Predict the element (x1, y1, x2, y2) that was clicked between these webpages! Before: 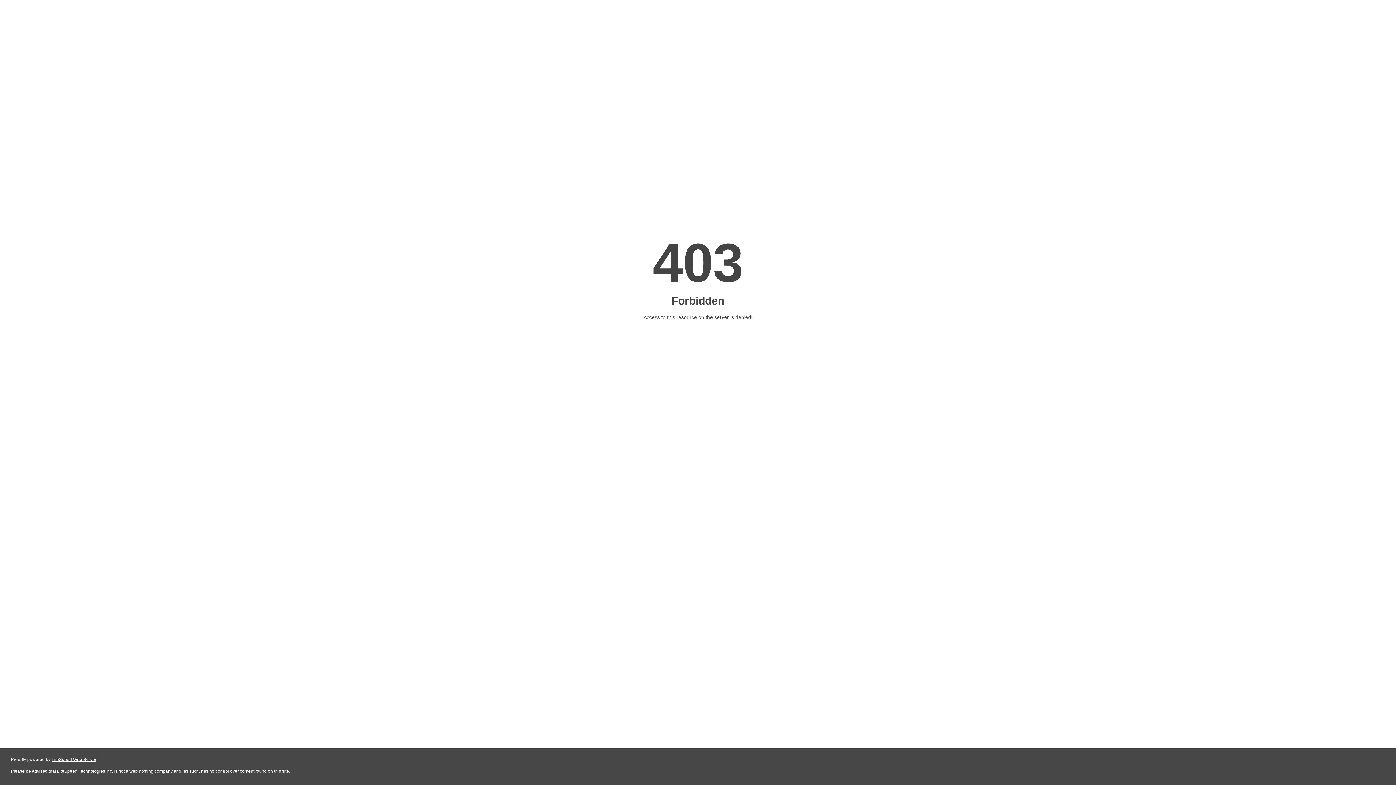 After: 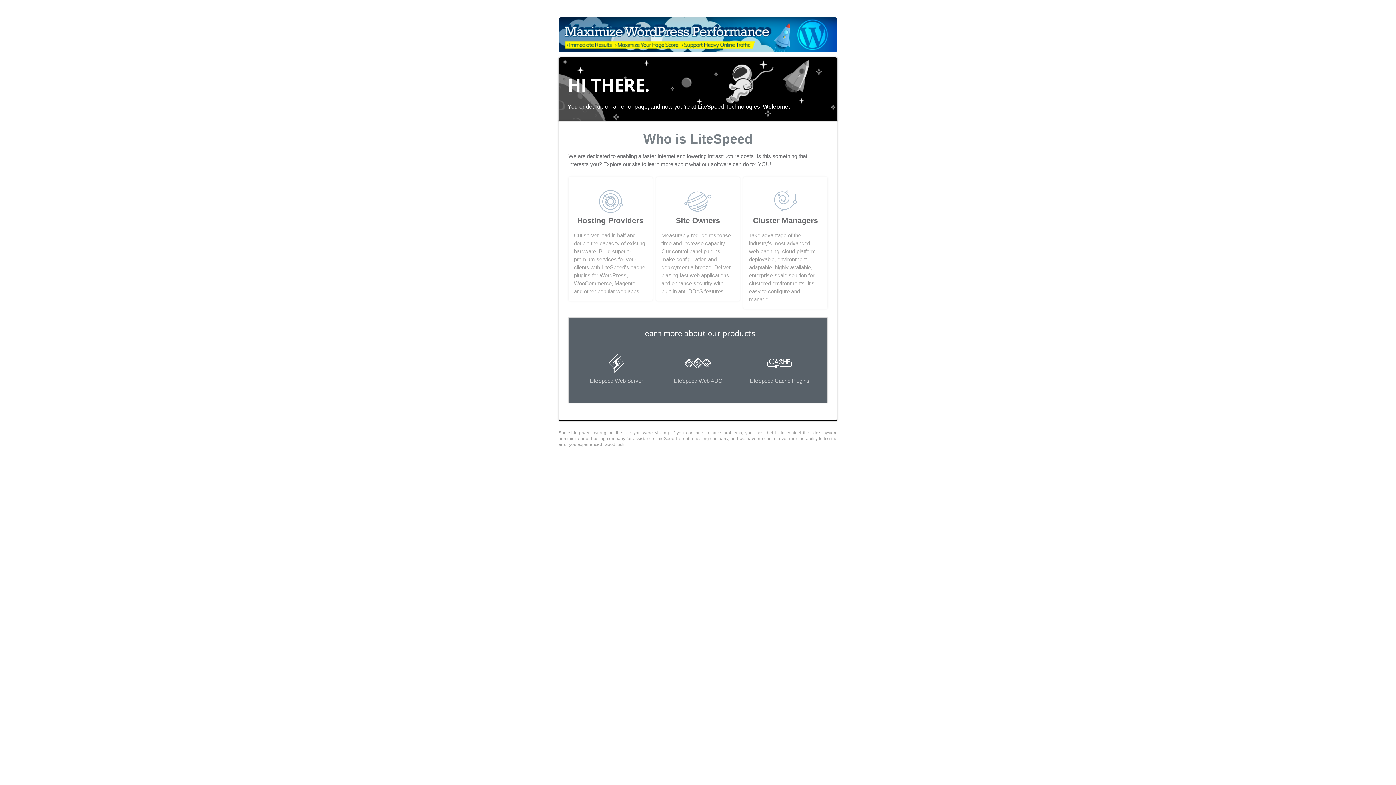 Action: label: LiteSpeed Web Server bbox: (51, 757, 96, 762)